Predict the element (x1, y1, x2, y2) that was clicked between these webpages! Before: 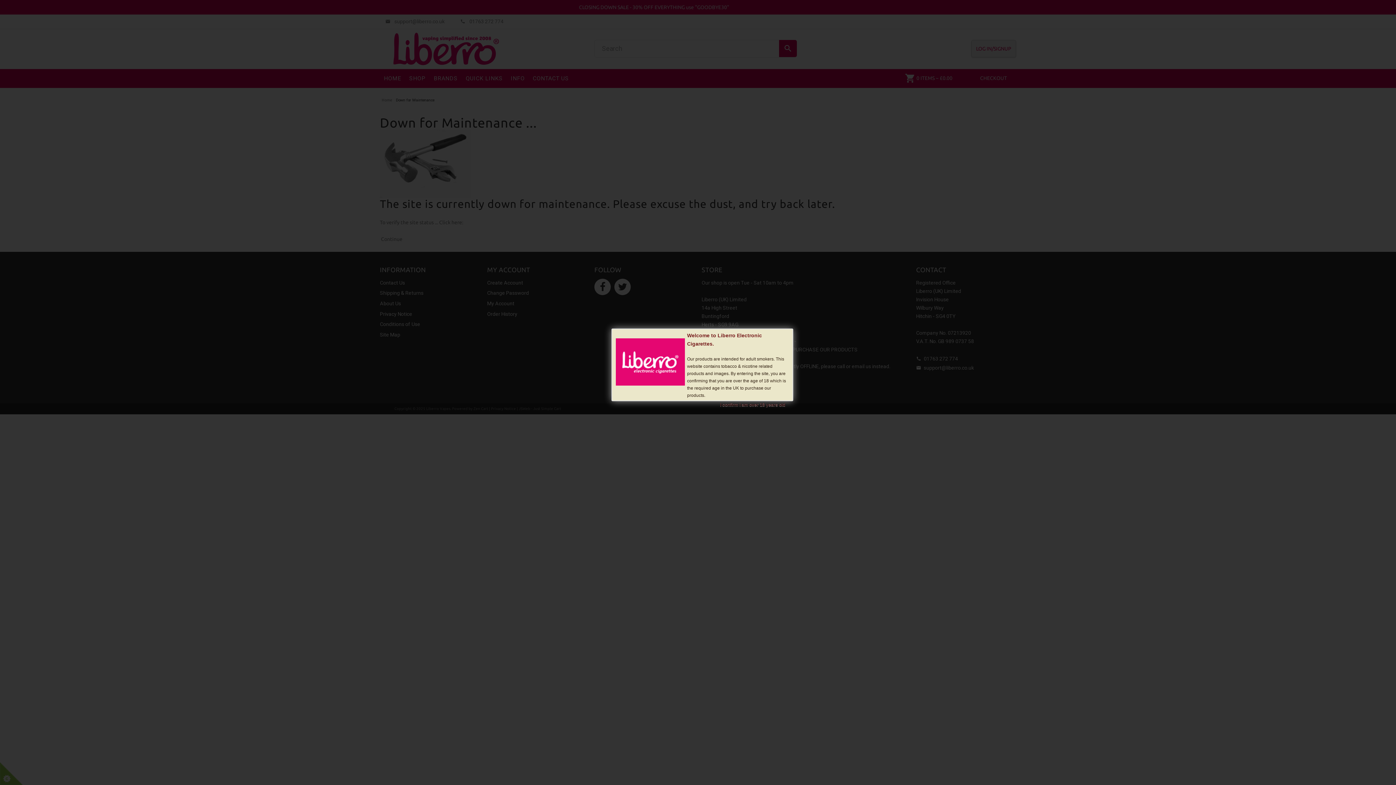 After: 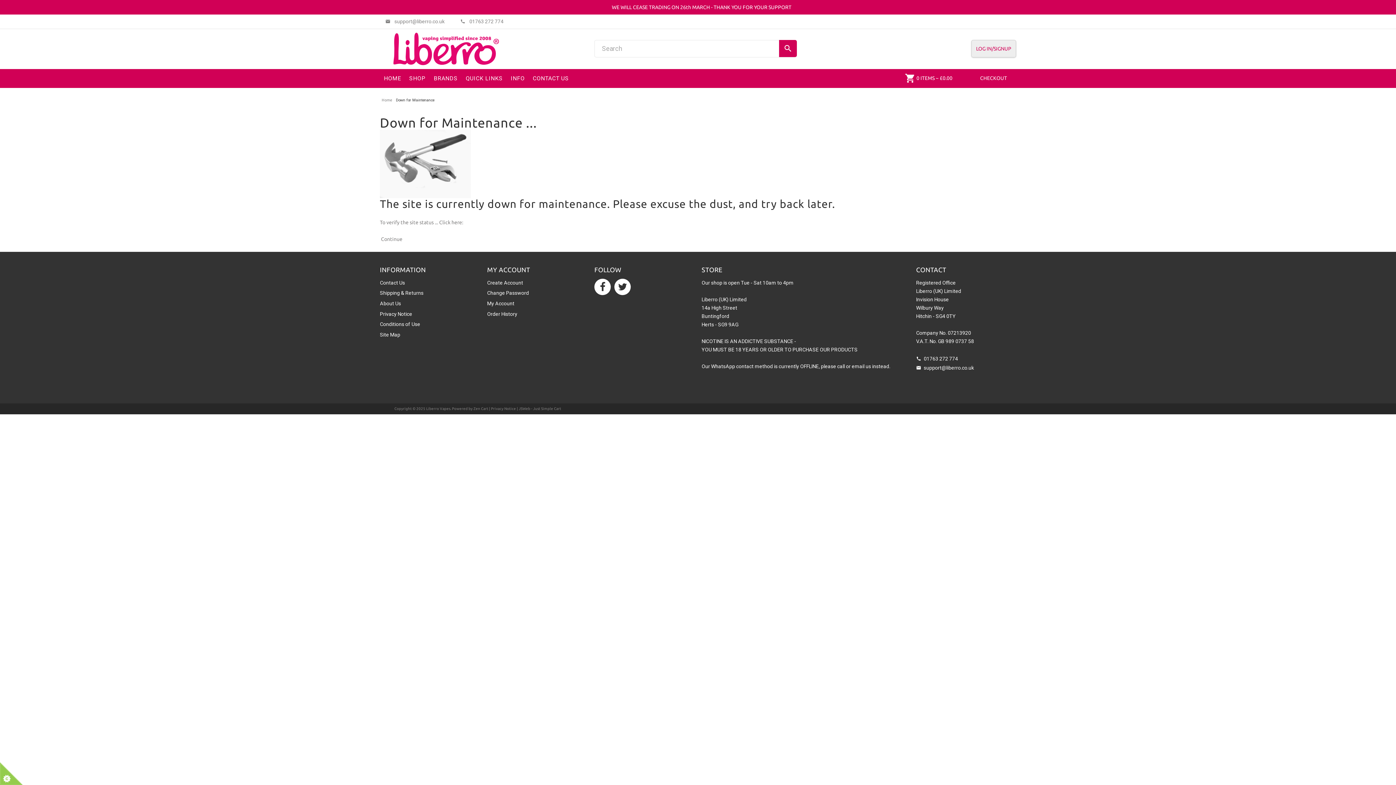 Action: label: I confirm I am over 18 years old bbox: (720, 402, 785, 407)